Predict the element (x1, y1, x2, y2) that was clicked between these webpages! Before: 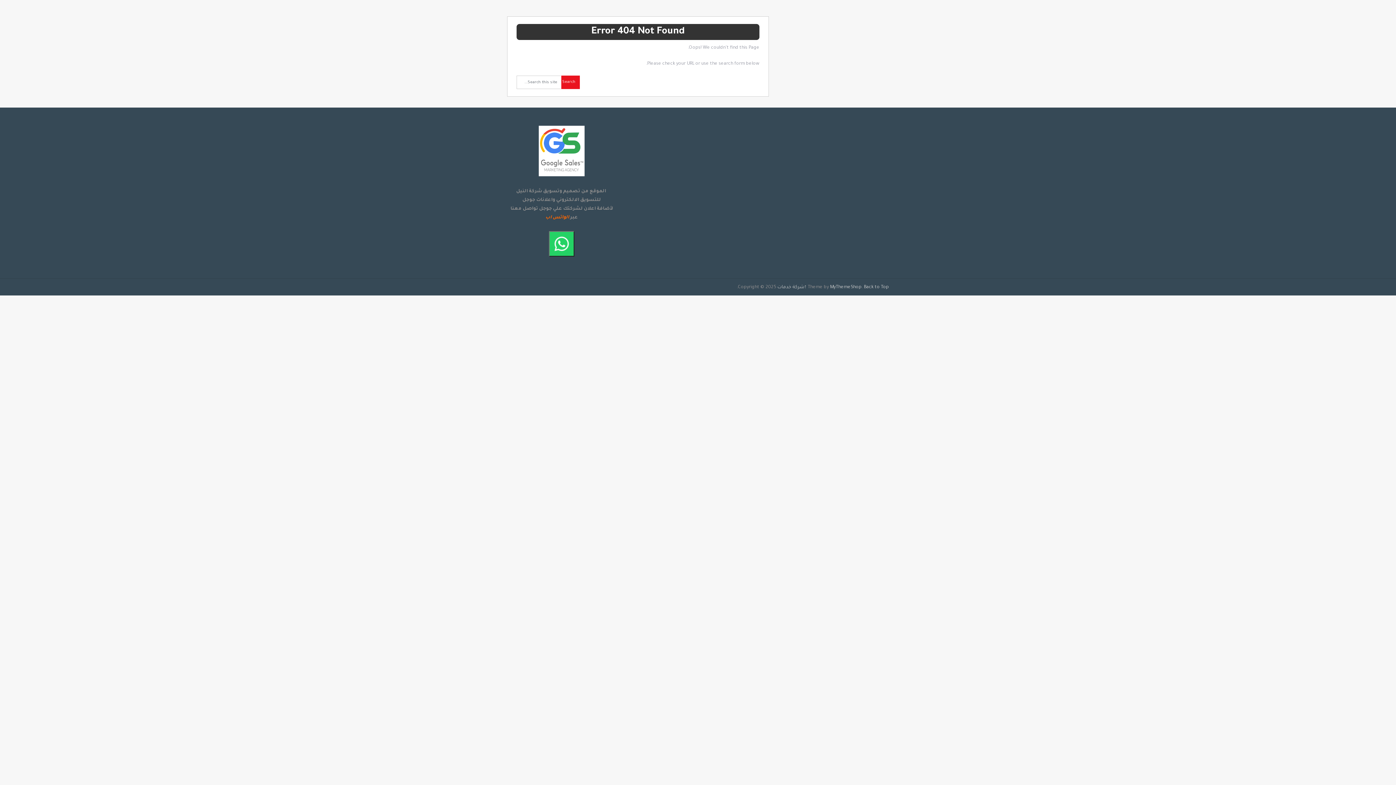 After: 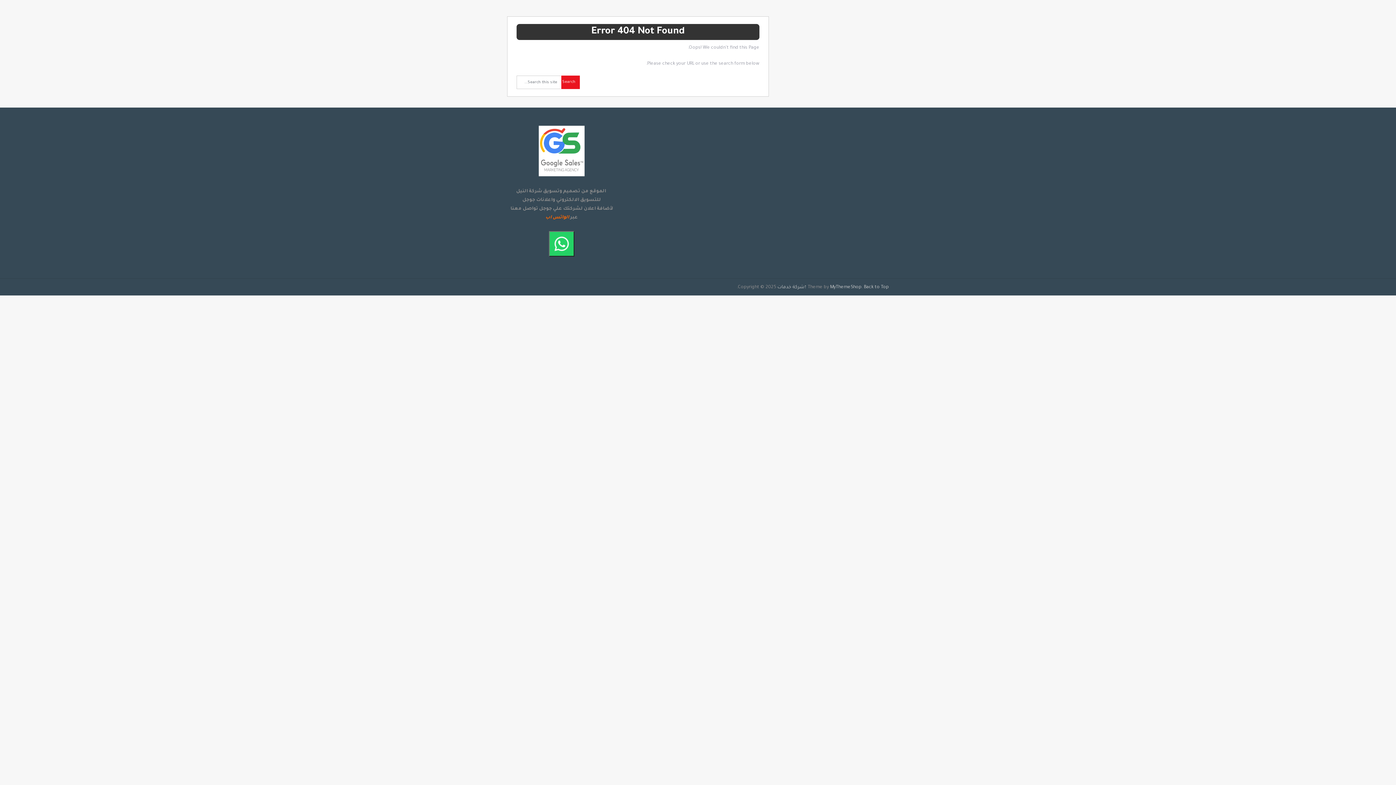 Action: label: 
 bbox: (549, 231, 574, 256)